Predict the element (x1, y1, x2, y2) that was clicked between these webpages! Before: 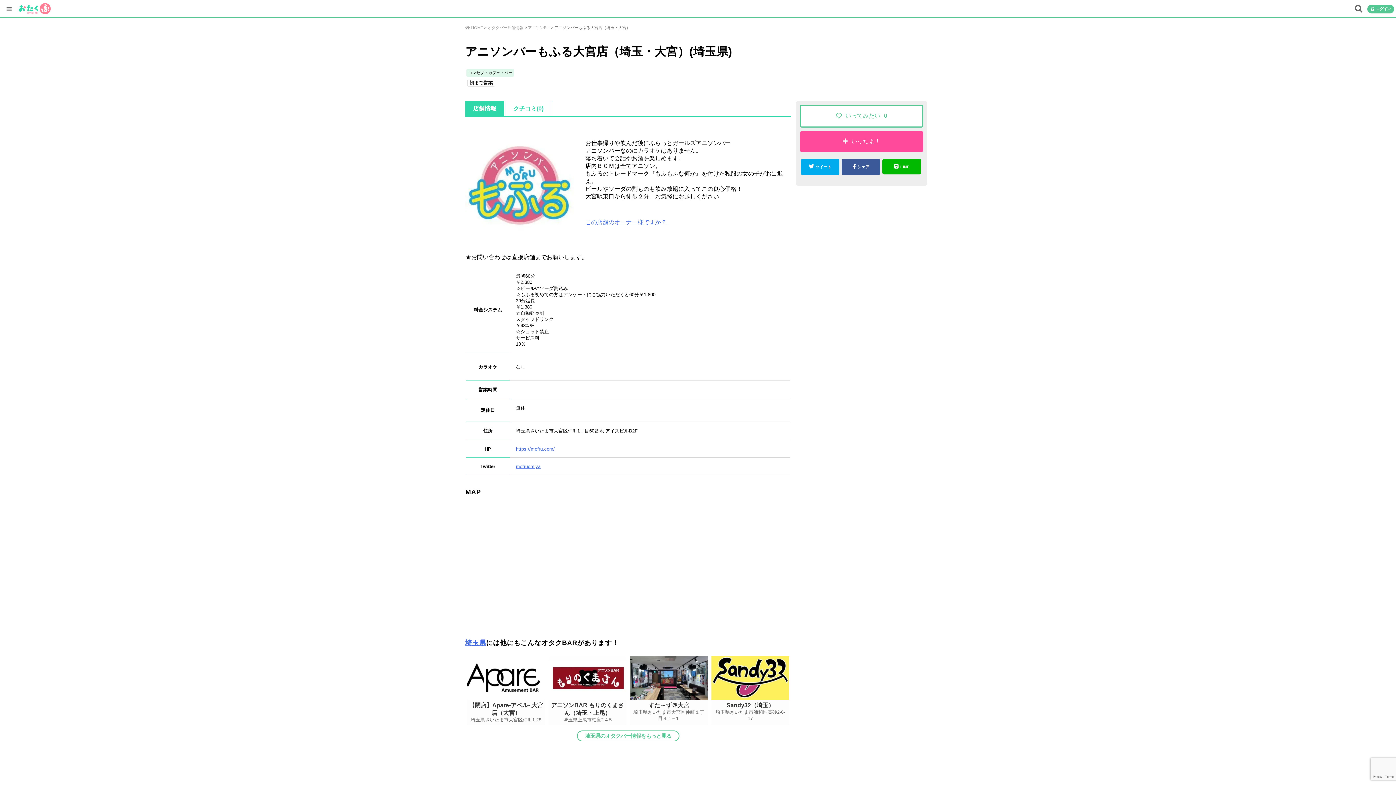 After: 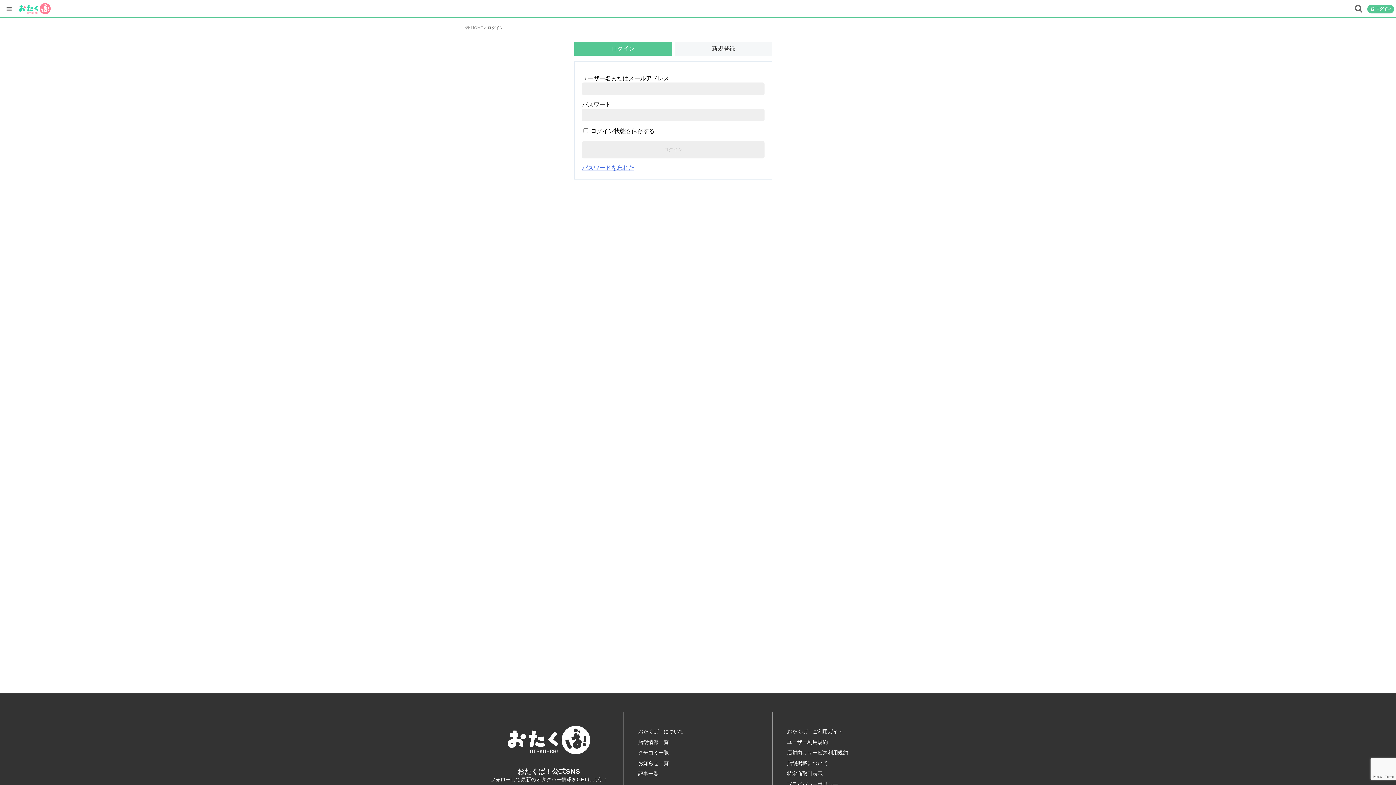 Action: label: ログイン bbox: (1371, 6, 1390, 11)